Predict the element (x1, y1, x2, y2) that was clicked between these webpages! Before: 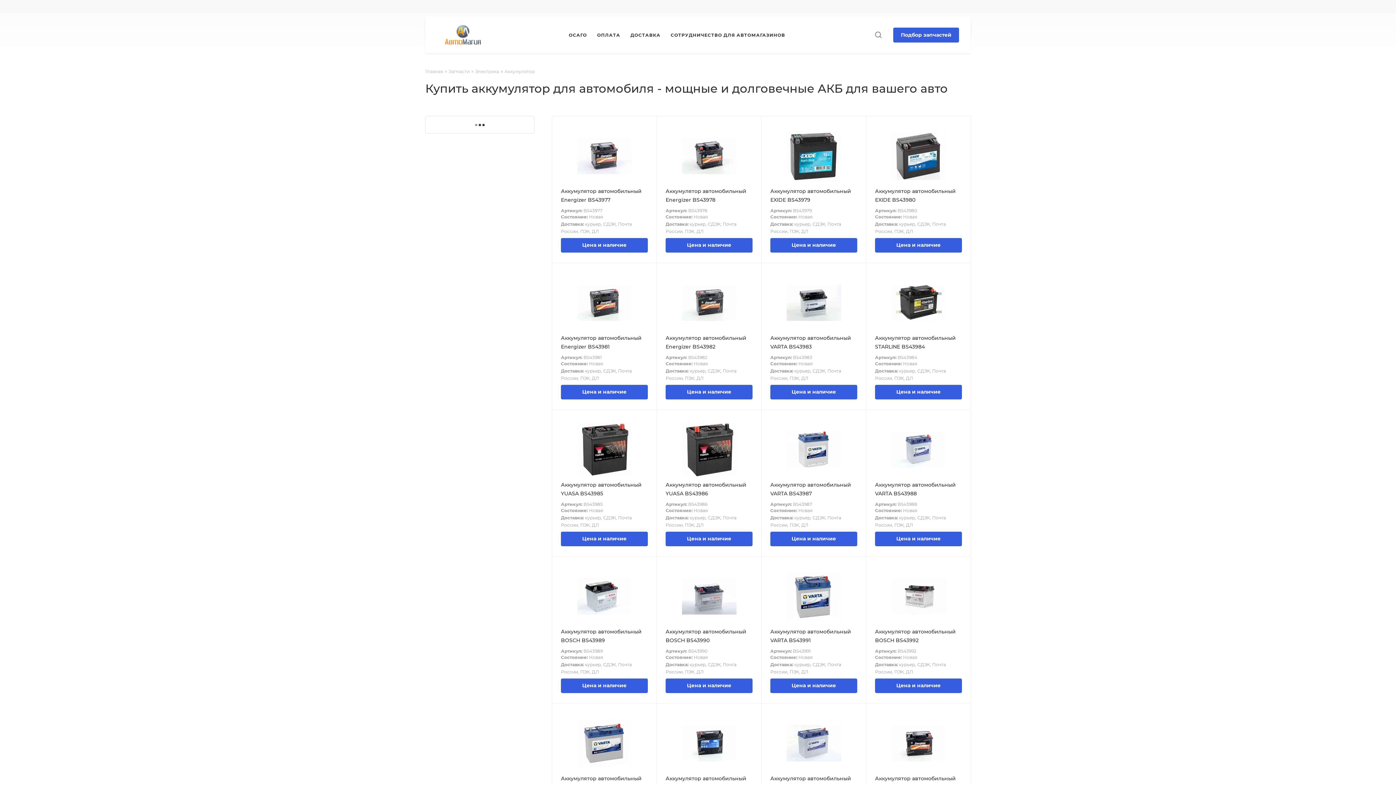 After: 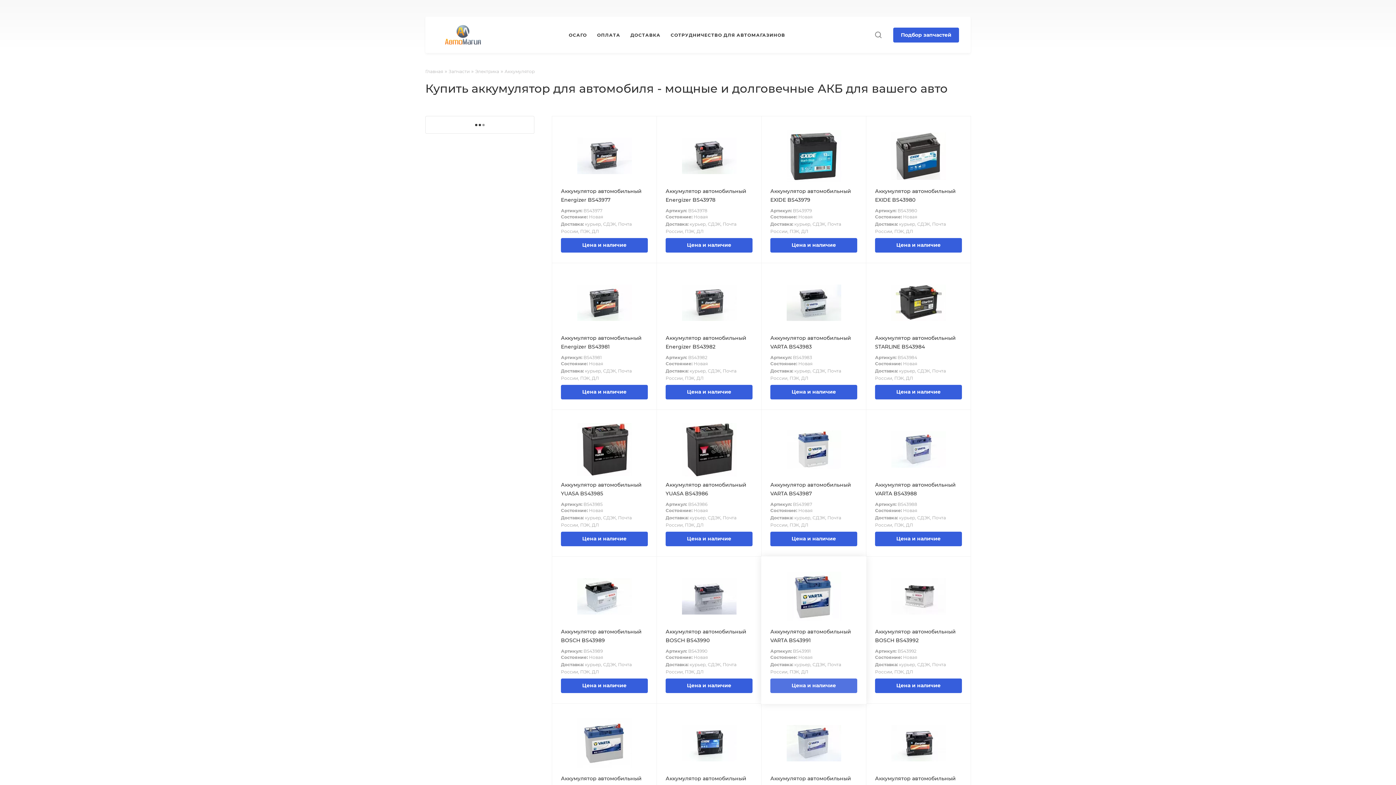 Action: label: Цена и наличие bbox: (770, 678, 857, 693)